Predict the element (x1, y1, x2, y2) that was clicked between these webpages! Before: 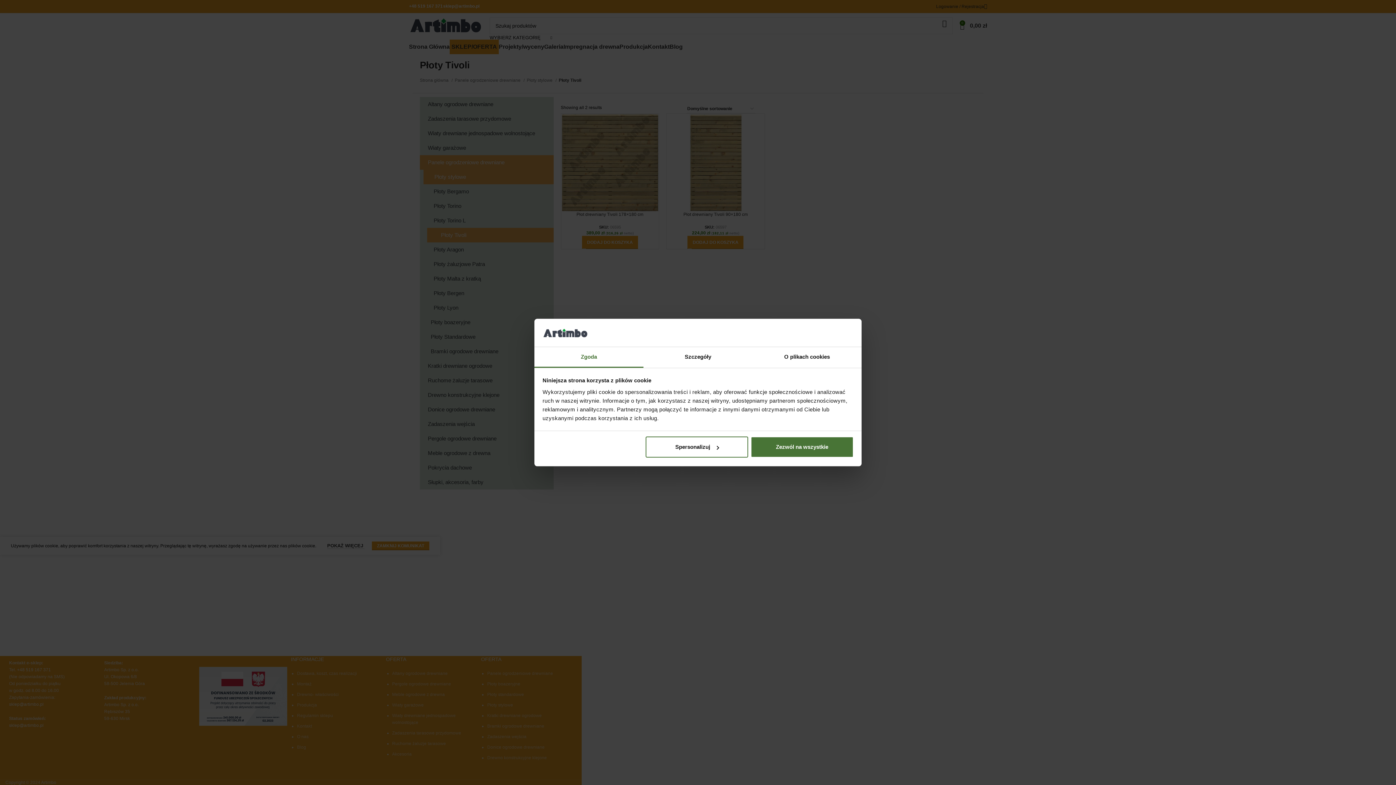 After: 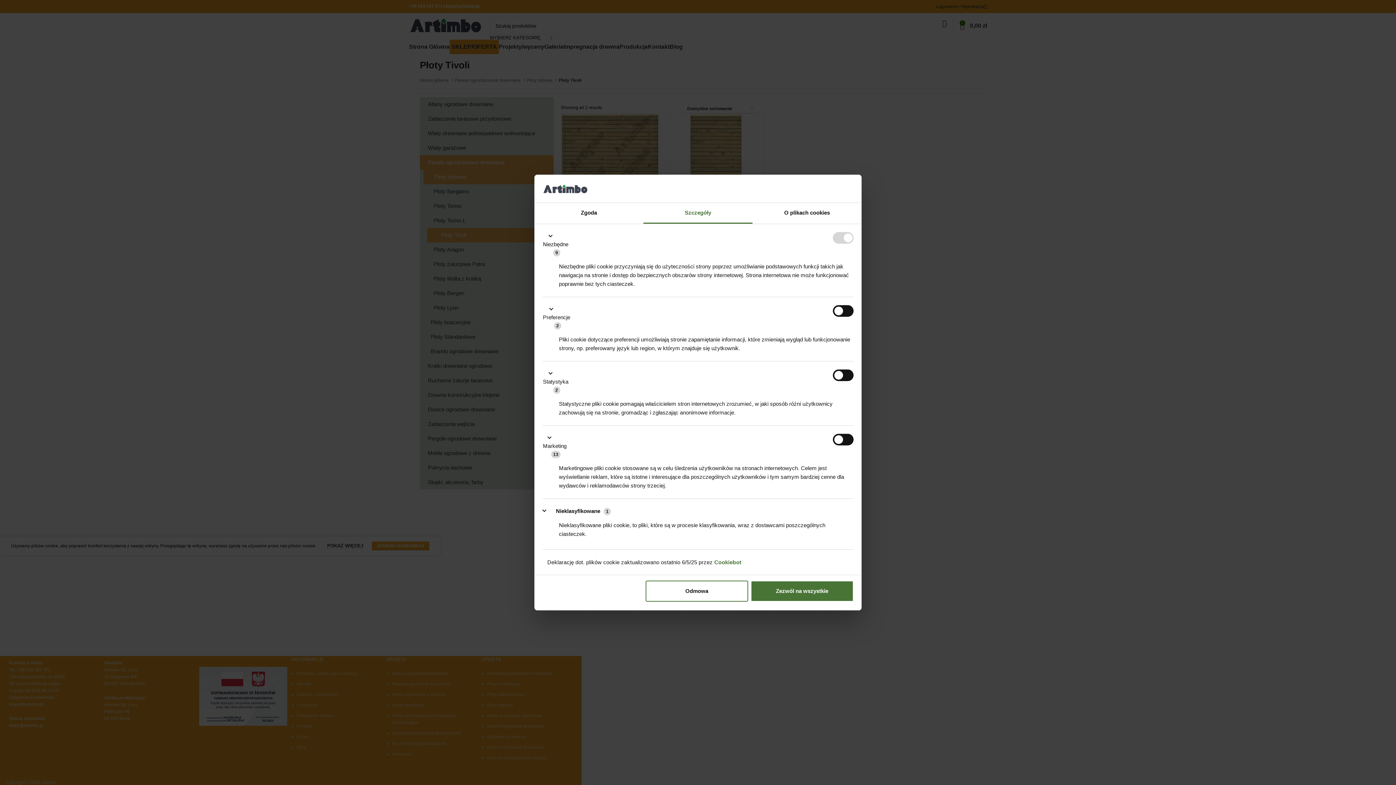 Action: bbox: (643, 347, 752, 367) label: Szczegóły